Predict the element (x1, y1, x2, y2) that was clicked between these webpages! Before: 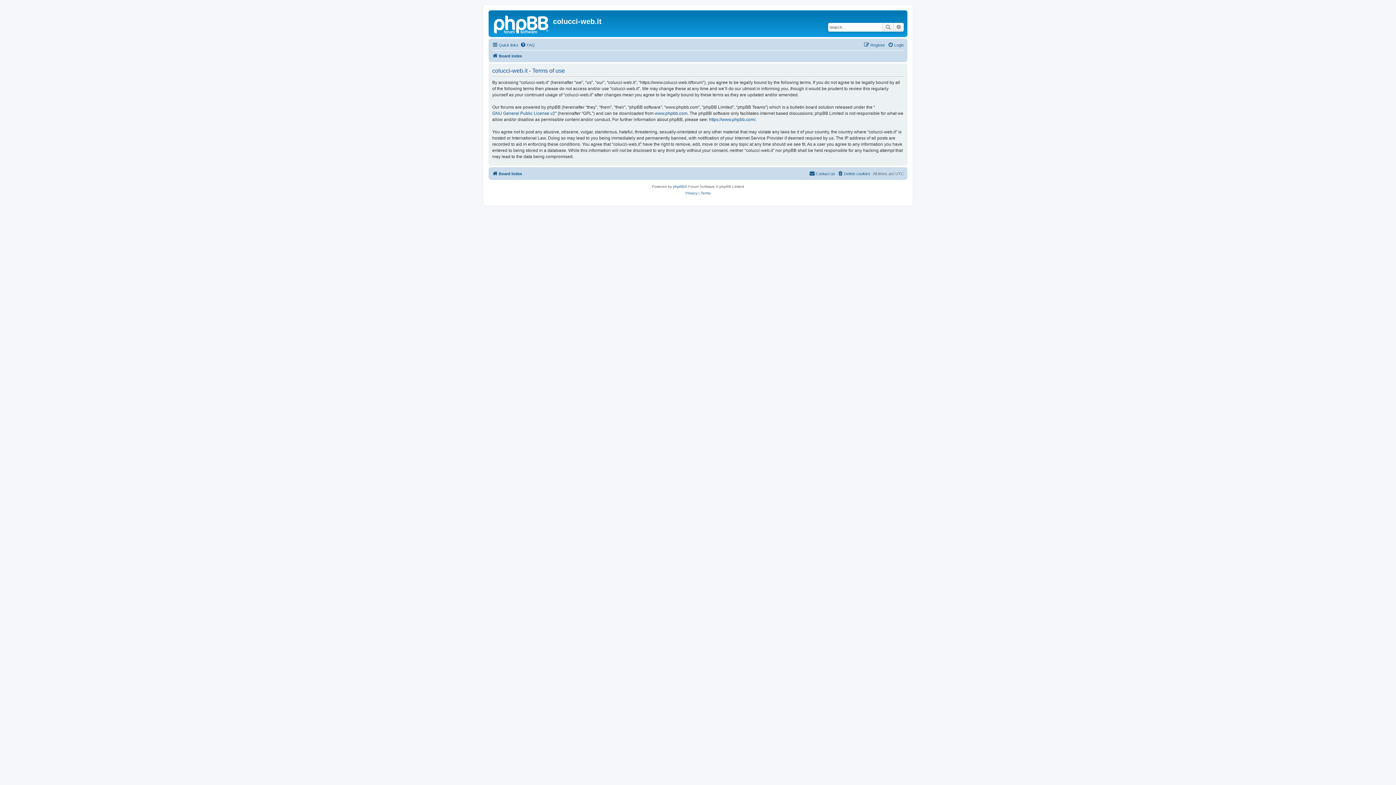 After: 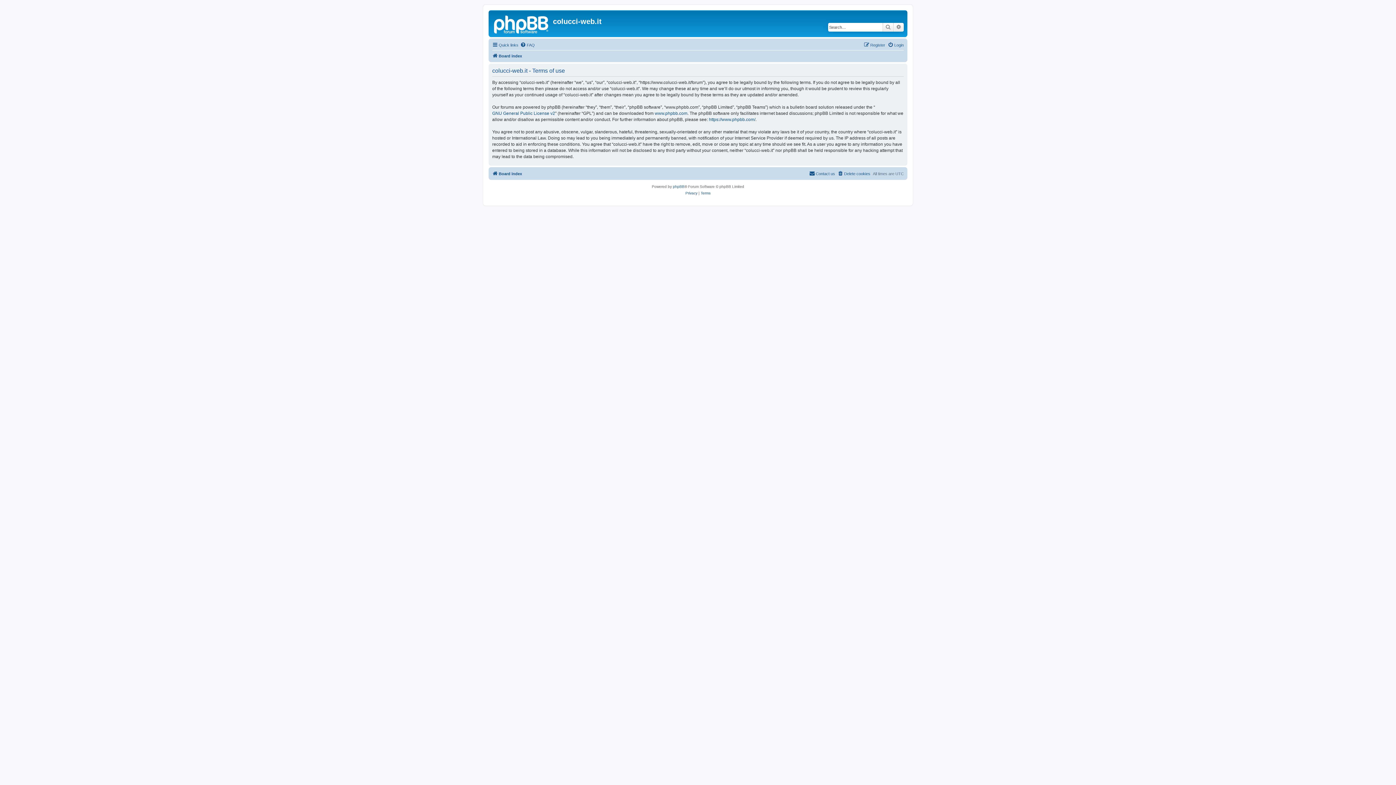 Action: bbox: (700, 190, 710, 196) label: Terms